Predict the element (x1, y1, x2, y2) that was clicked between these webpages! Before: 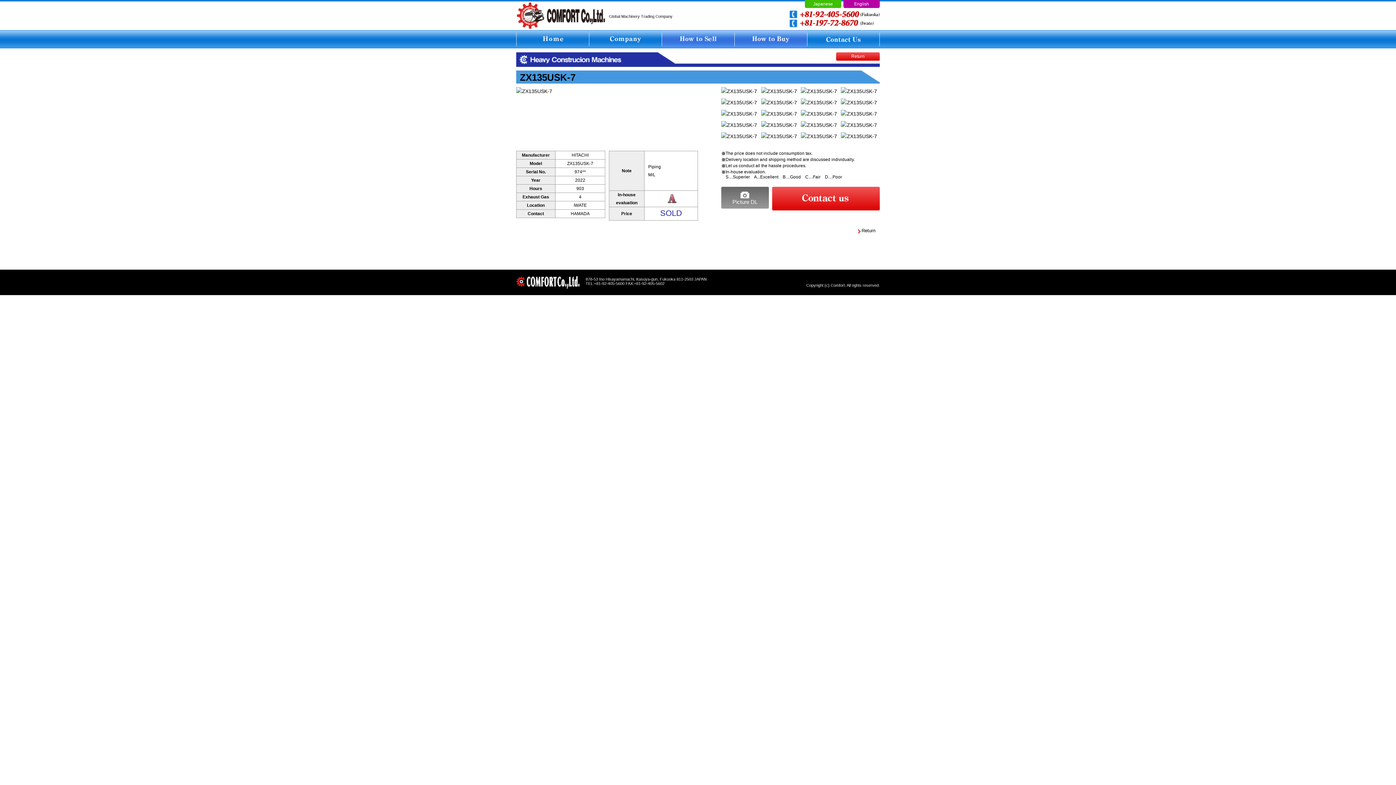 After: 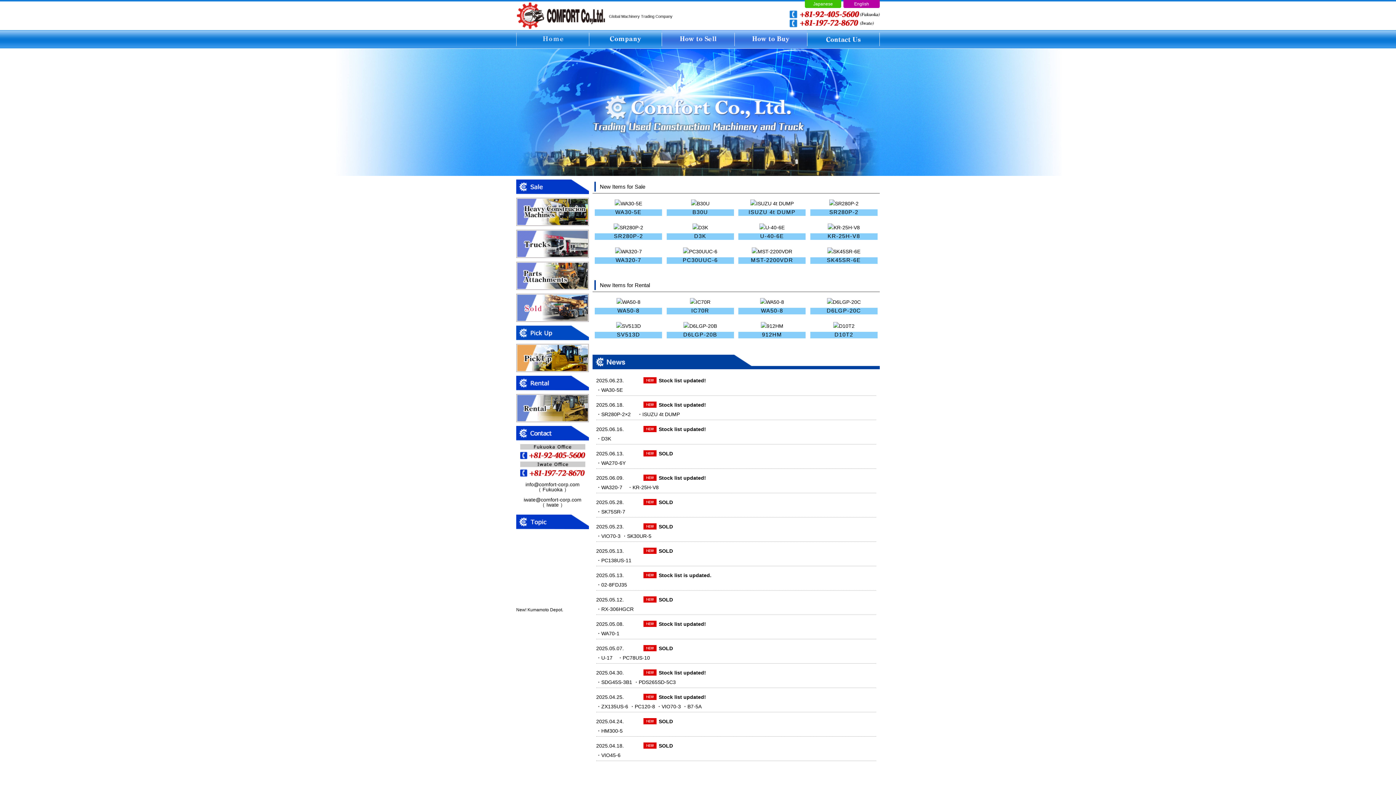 Action: bbox: (516, 14, 609, 18)